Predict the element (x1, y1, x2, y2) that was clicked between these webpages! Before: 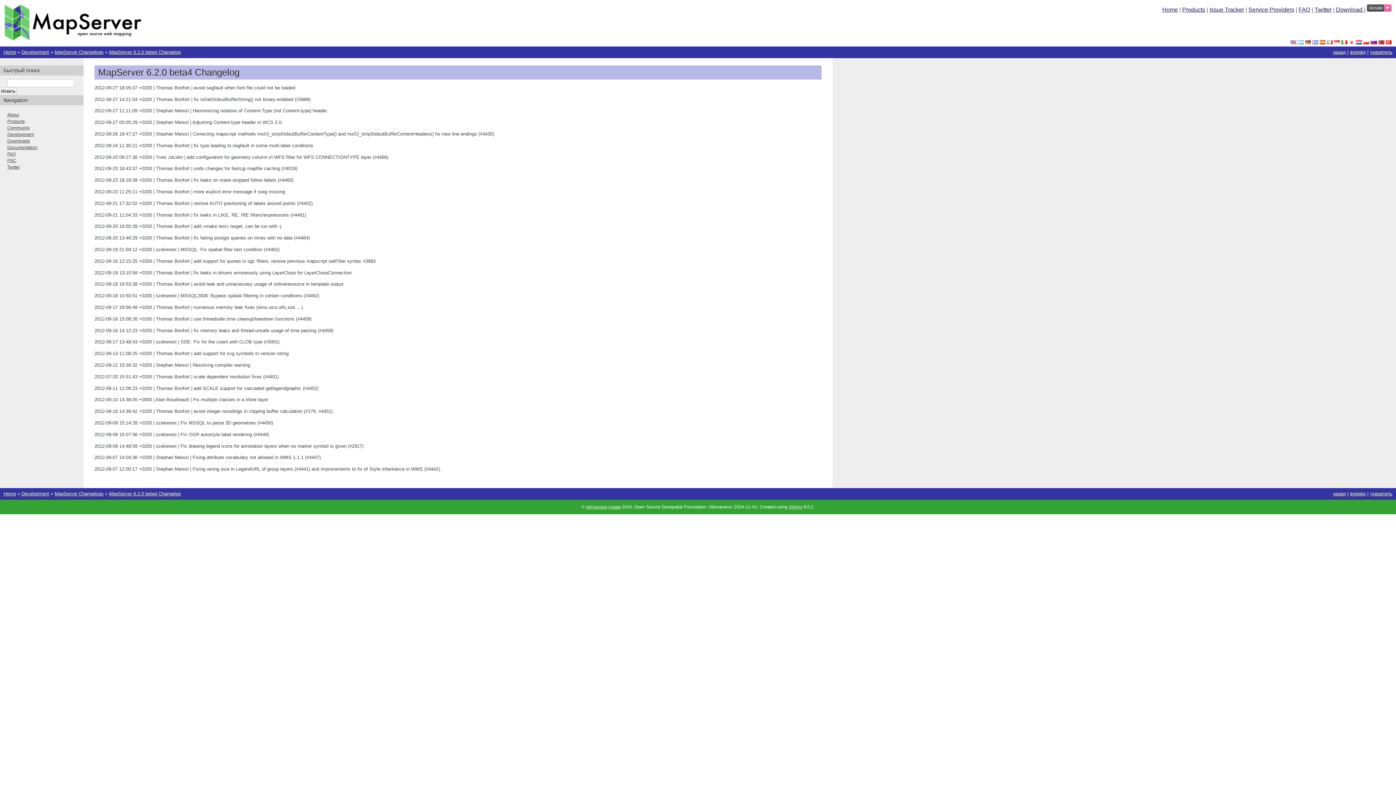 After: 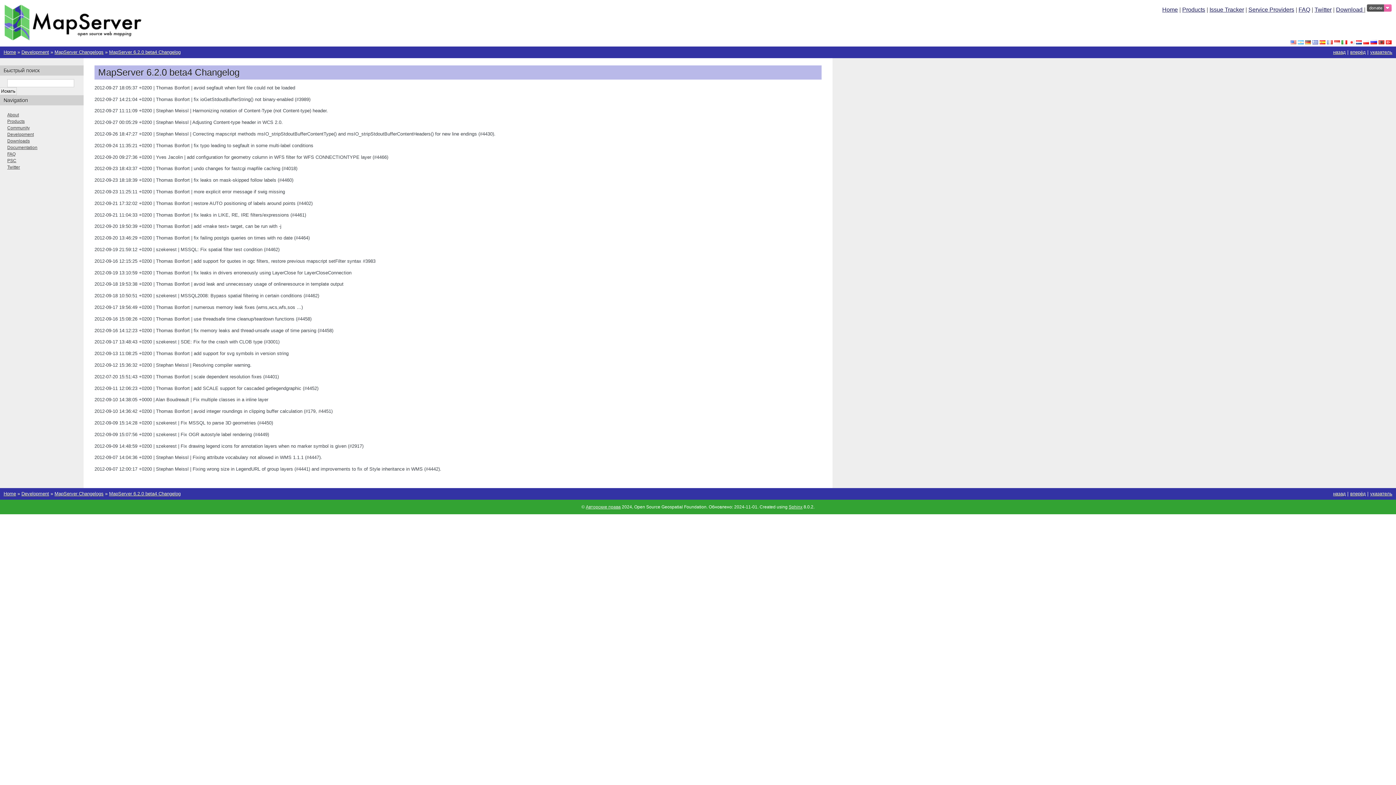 Action: bbox: (1367, 6, 1392, 12)